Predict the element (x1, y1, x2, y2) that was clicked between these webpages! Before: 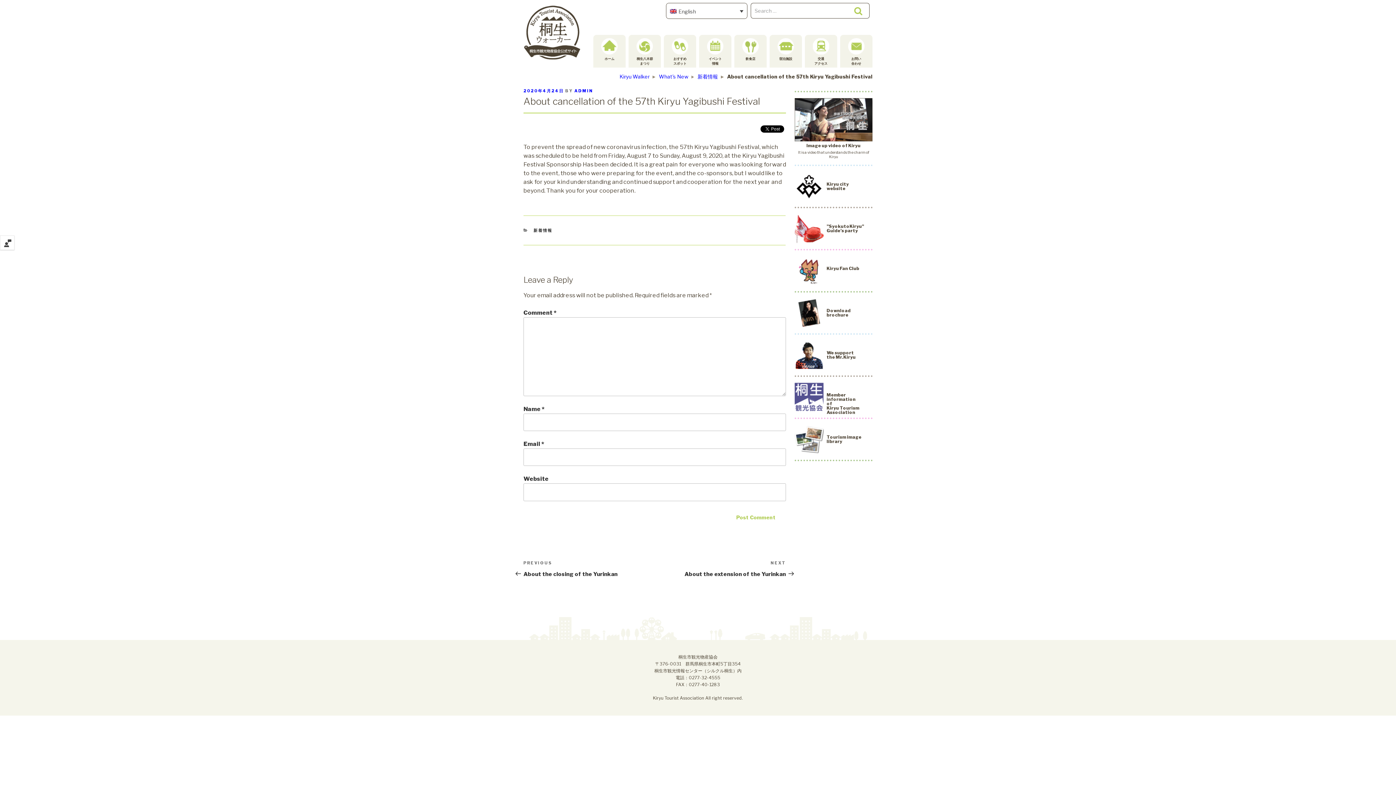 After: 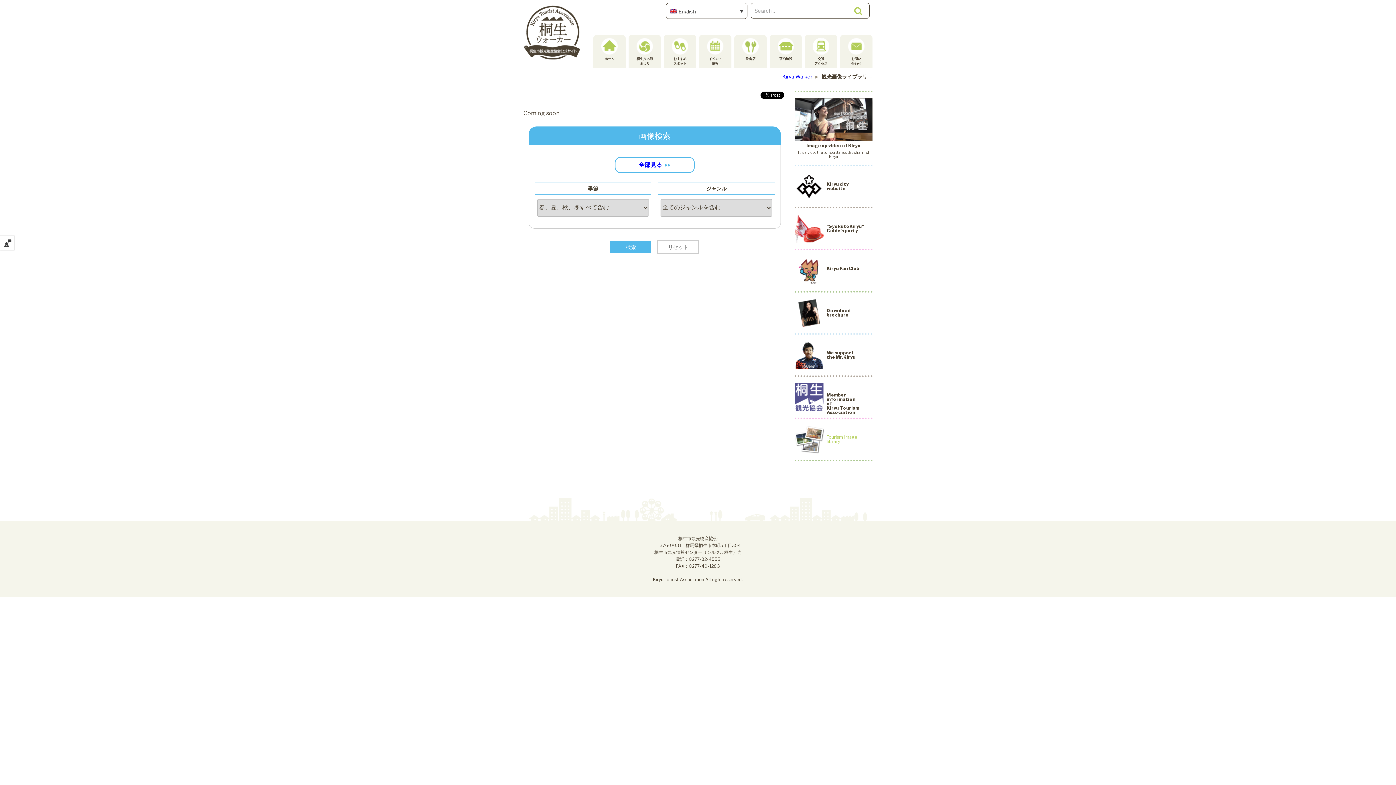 Action: bbox: (794, 419, 872, 461) label: Tourism image
library